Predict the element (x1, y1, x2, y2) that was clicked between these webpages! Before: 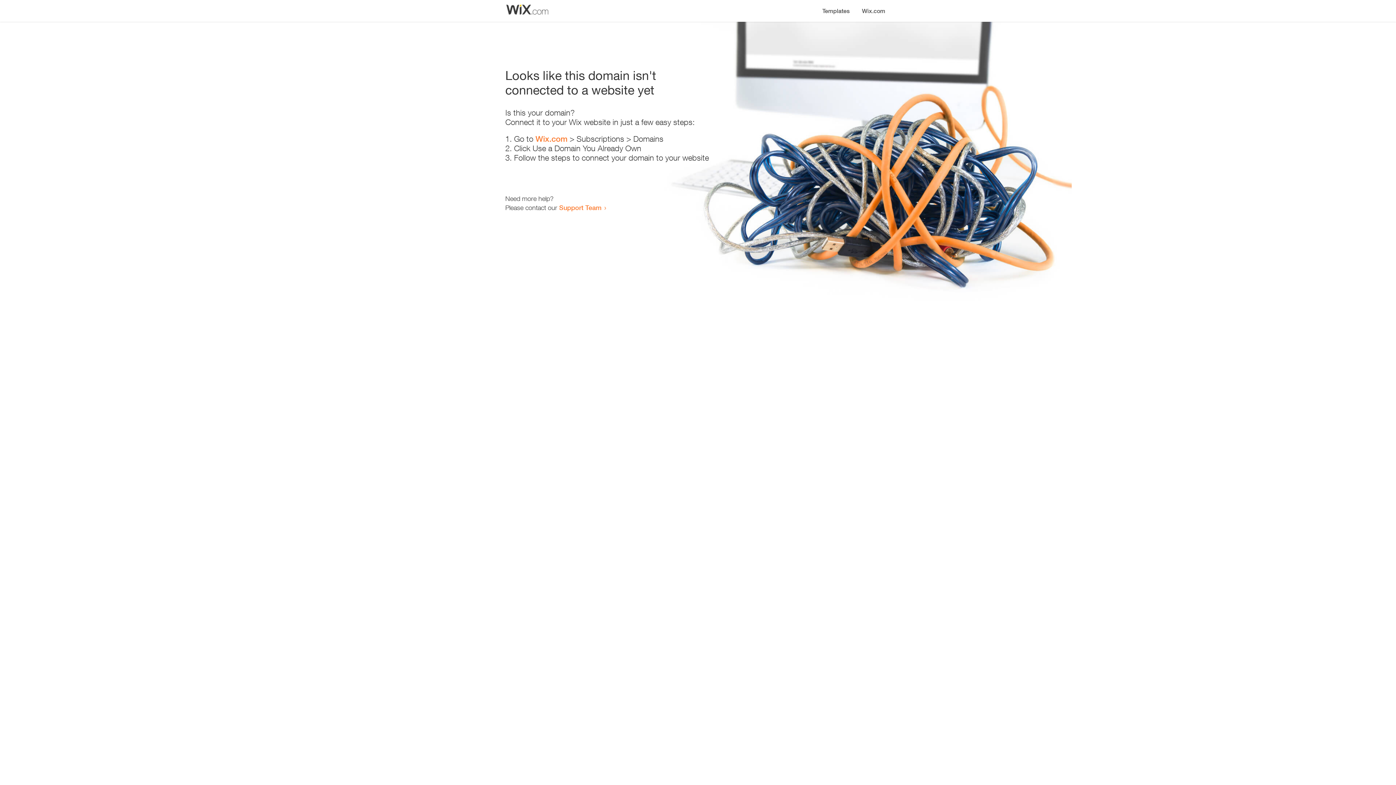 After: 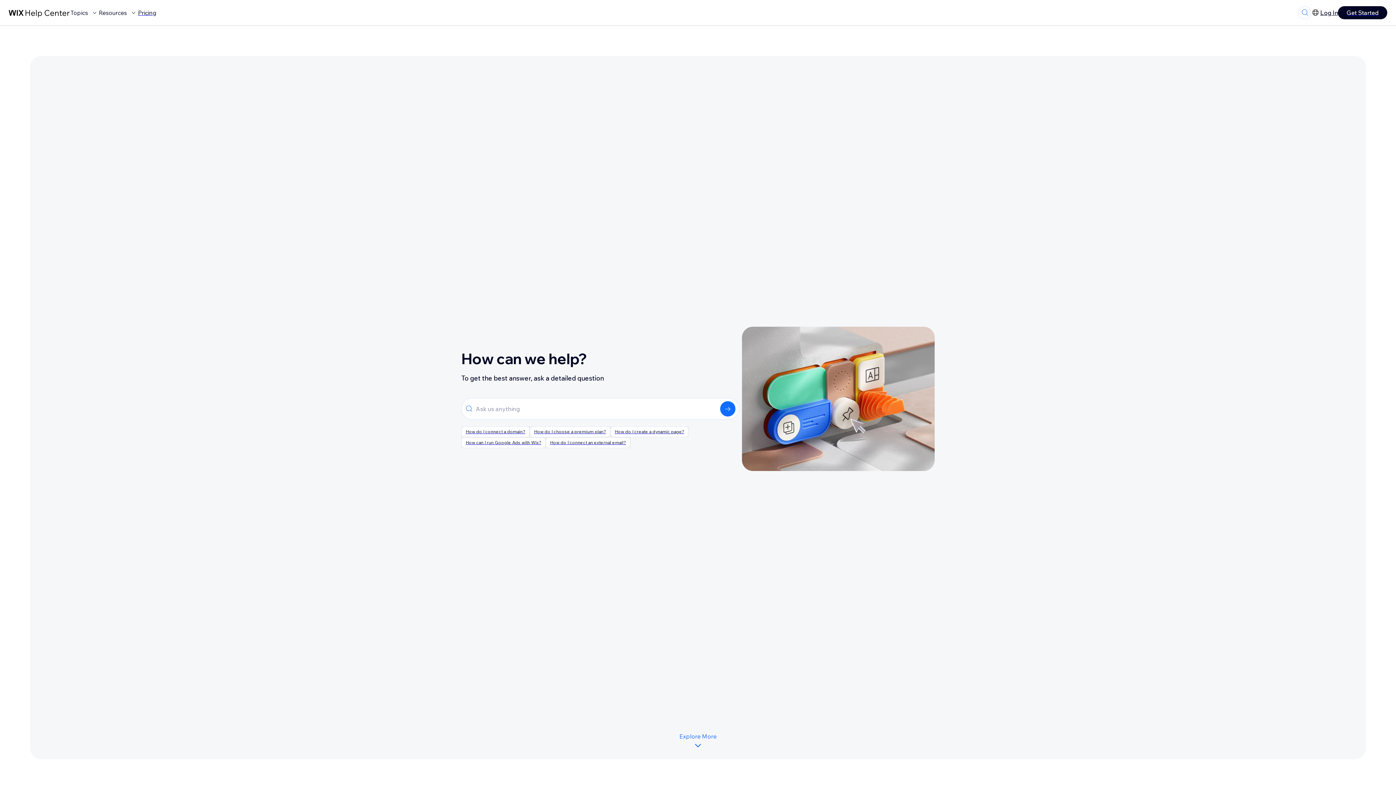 Action: label: Support Team bbox: (559, 203, 601, 211)